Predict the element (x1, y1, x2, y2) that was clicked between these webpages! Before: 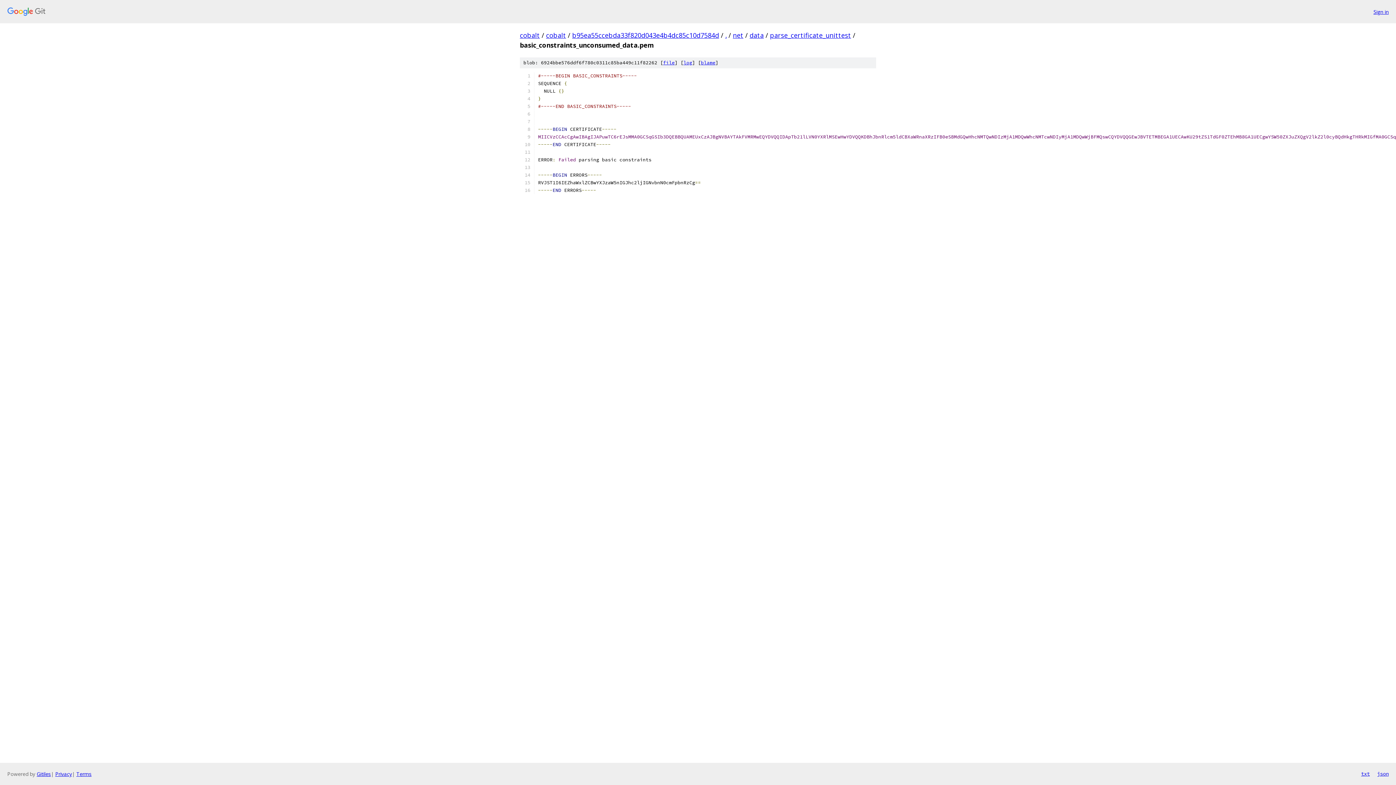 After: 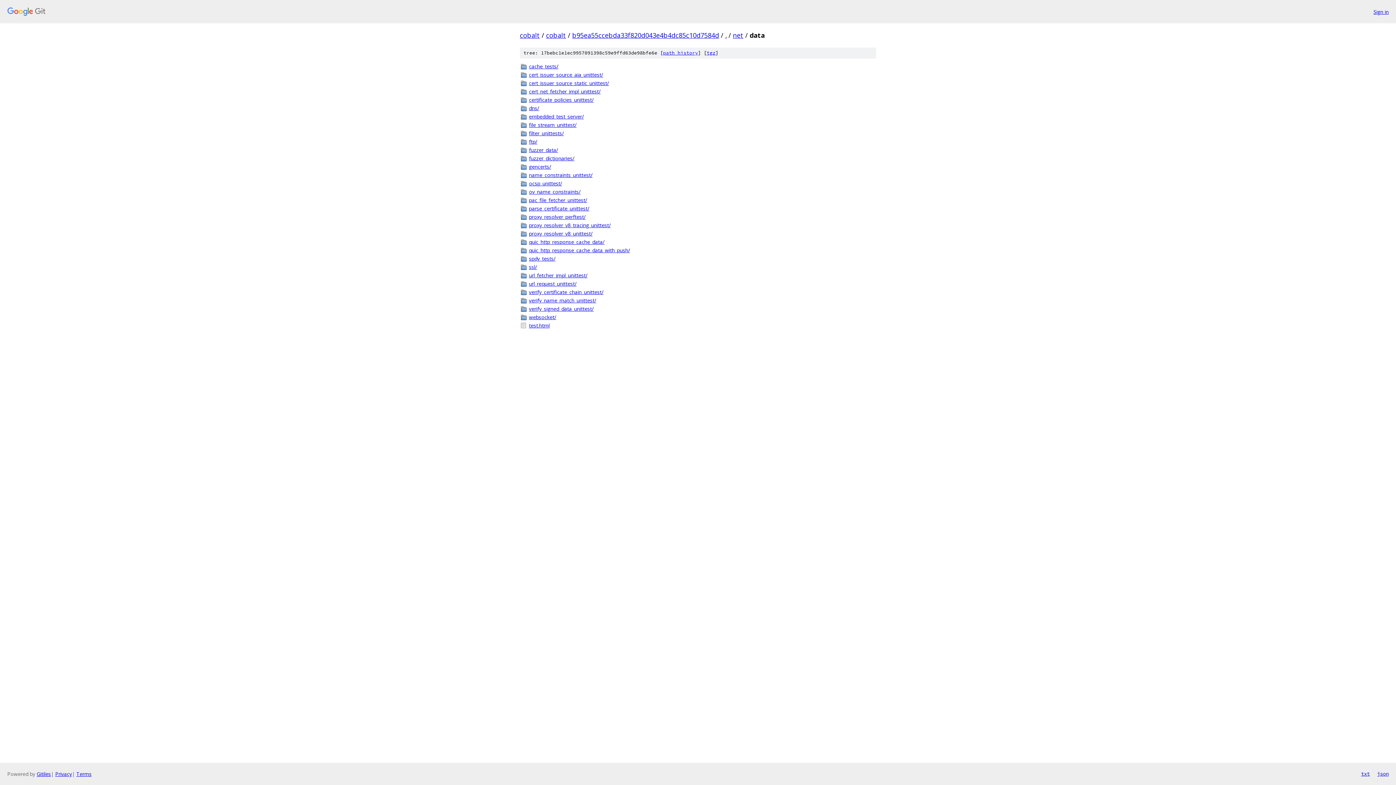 Action: bbox: (749, 30, 764, 39) label: data